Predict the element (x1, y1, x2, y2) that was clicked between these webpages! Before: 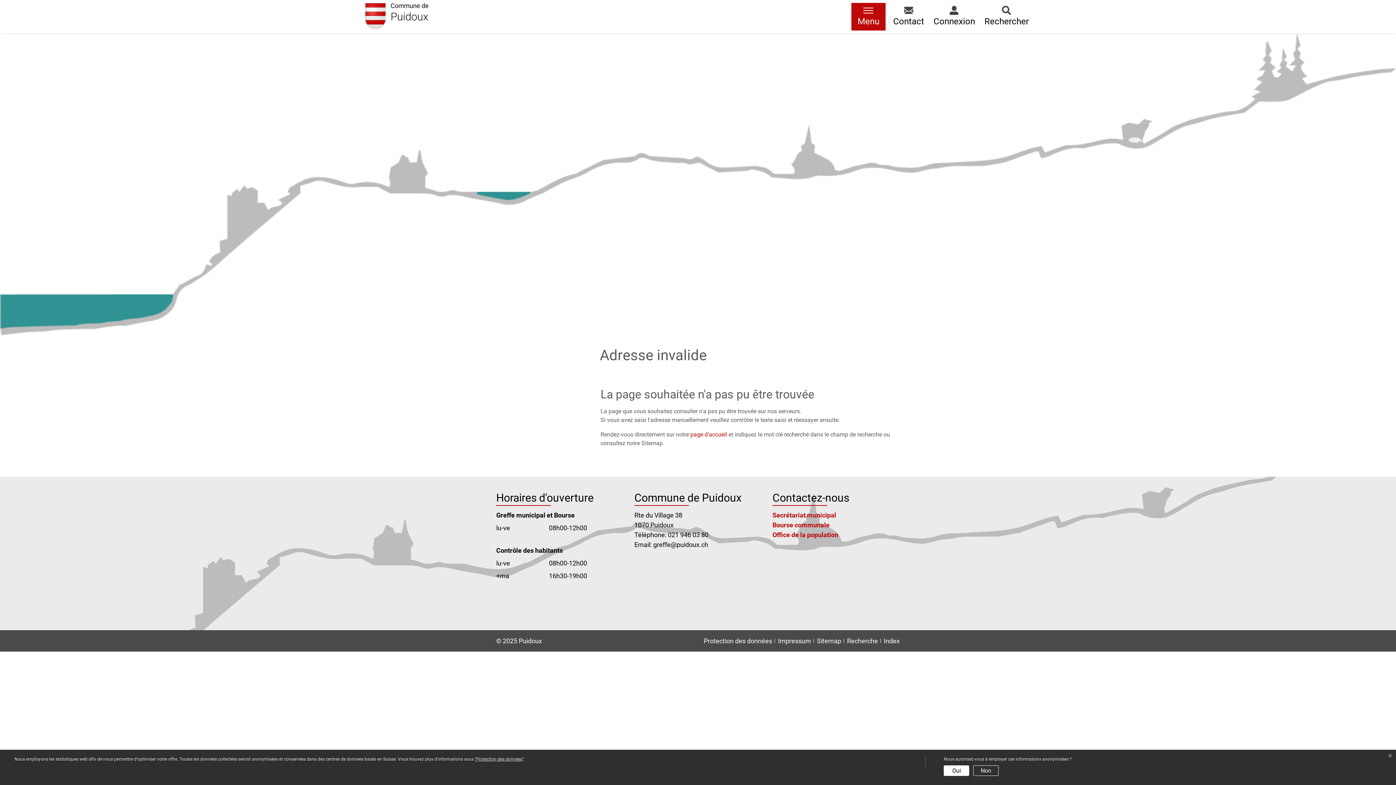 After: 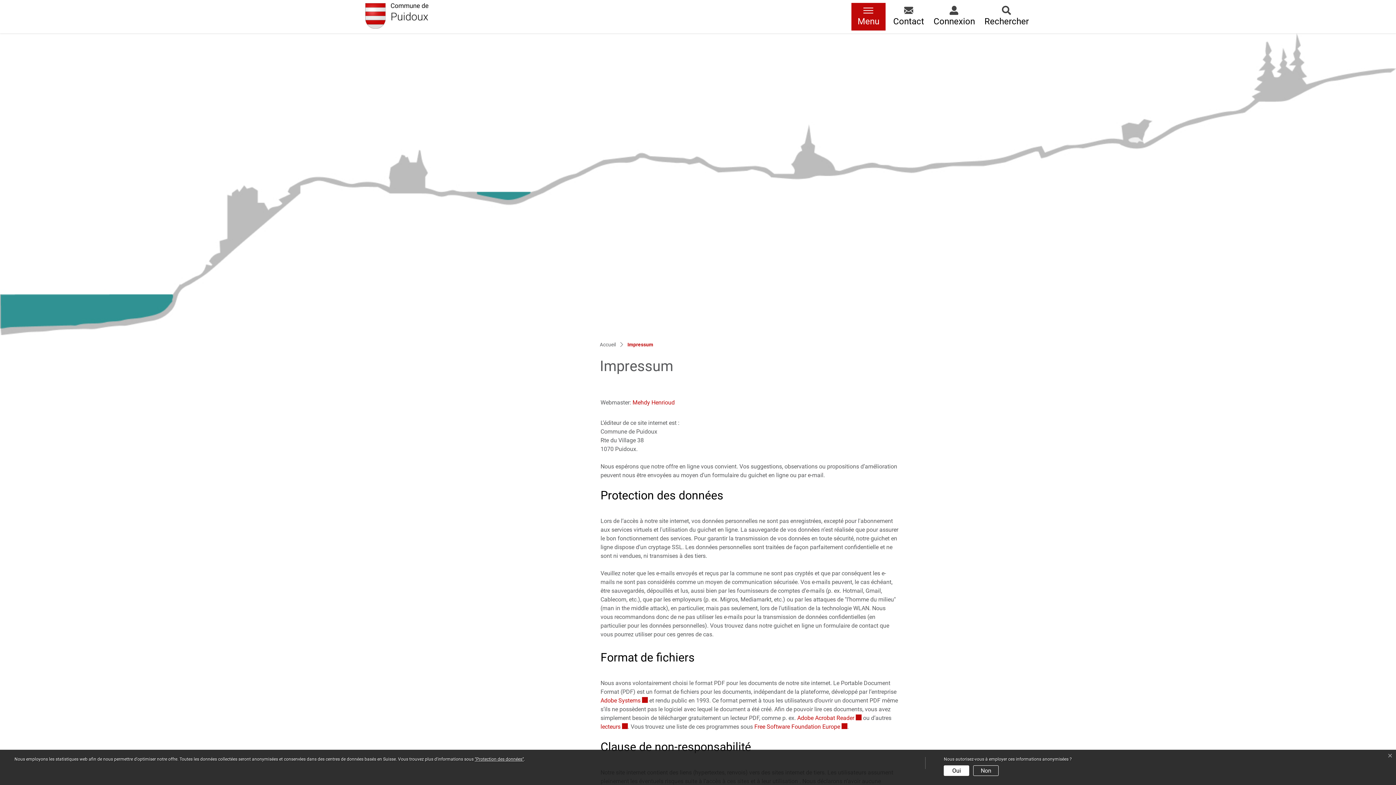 Action: label: Impressum bbox: (778, 637, 811, 645)